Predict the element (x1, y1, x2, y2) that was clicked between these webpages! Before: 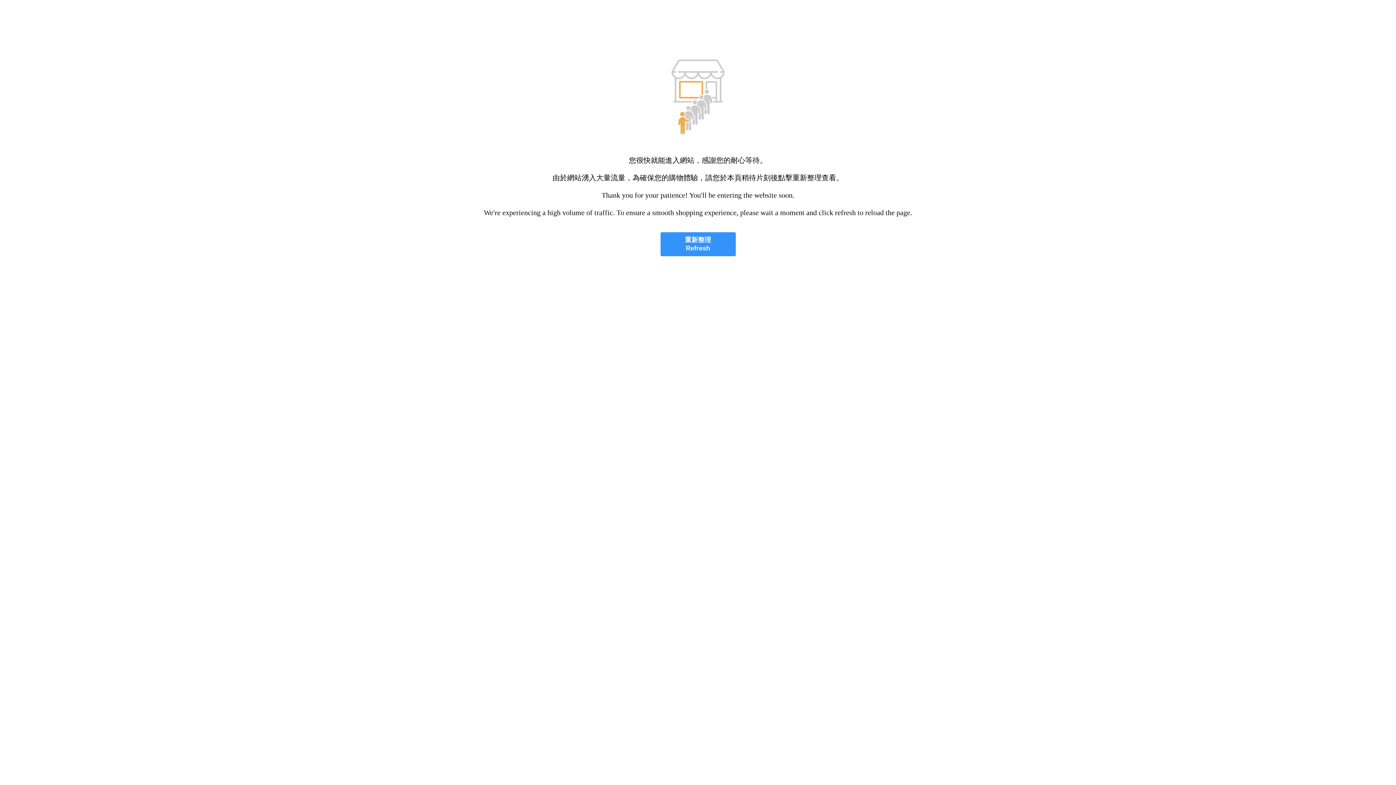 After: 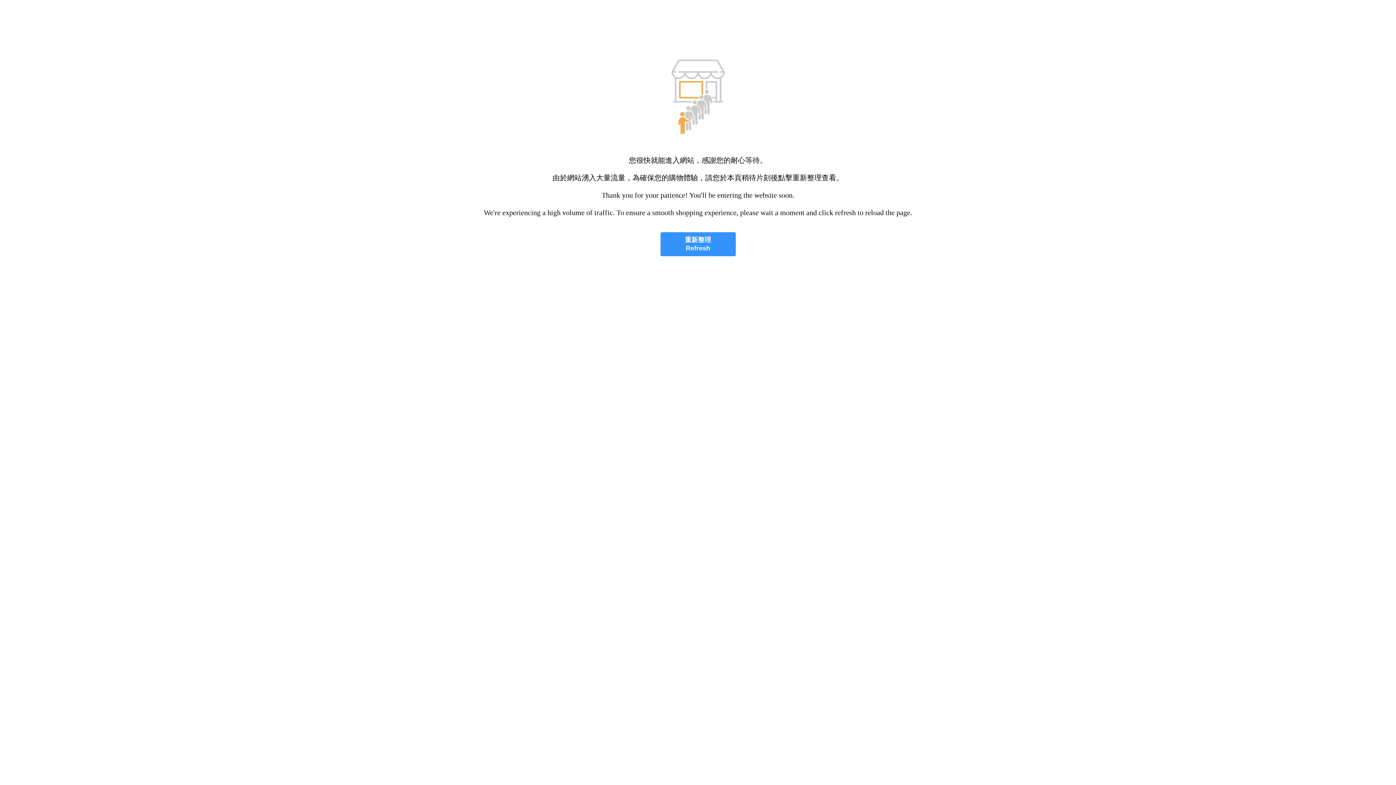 Action: label: 重新整理
Refresh bbox: (660, 232, 735, 256)